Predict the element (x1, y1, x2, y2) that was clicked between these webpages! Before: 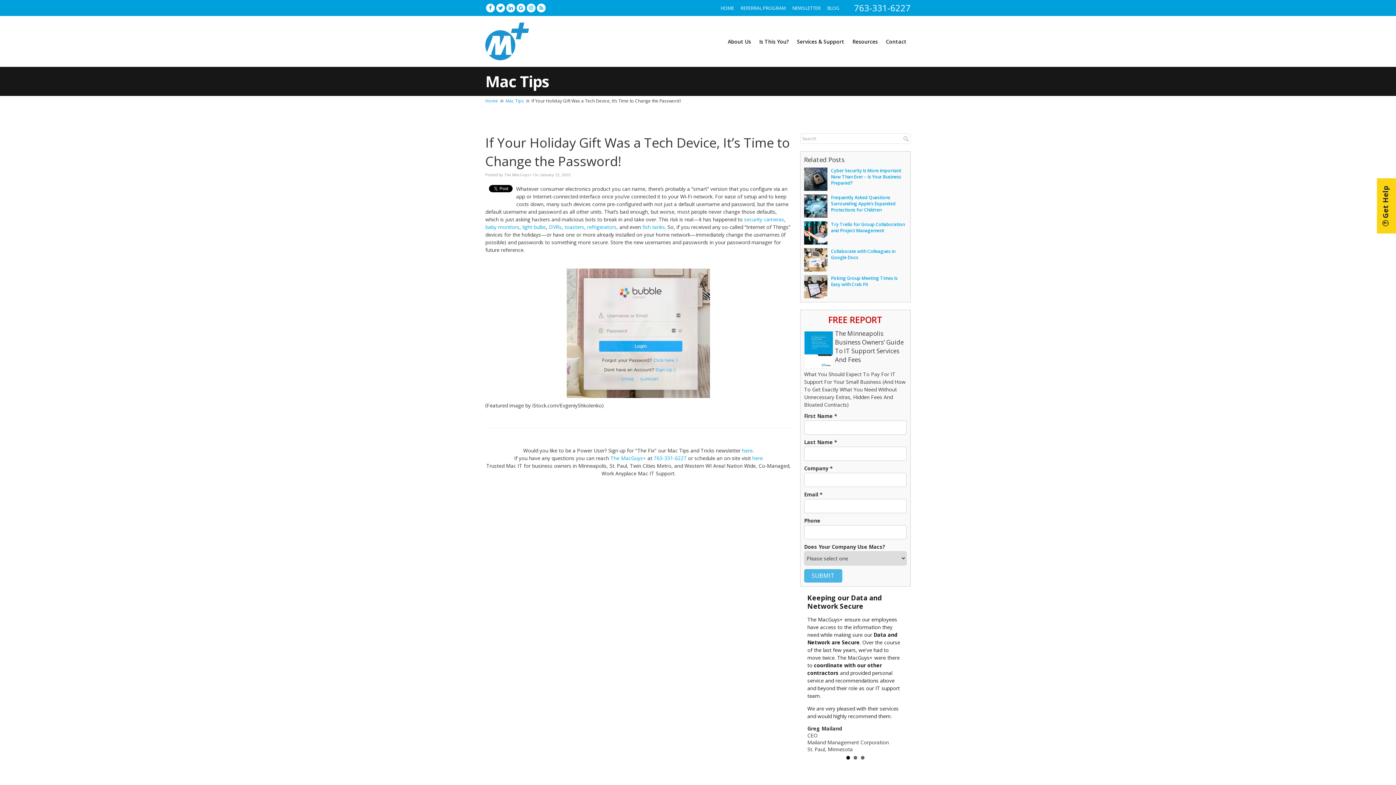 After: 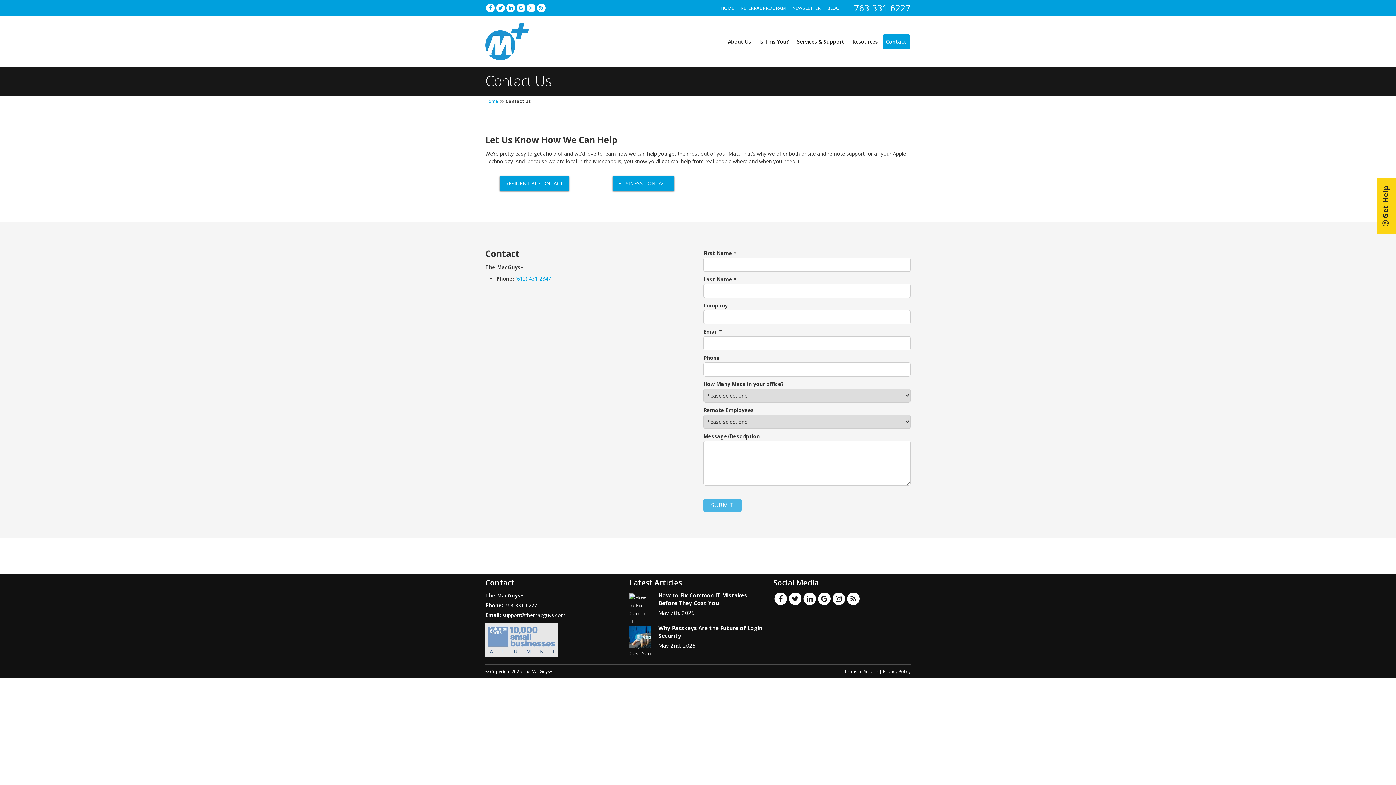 Action: label: here bbox: (752, 454, 762, 461)